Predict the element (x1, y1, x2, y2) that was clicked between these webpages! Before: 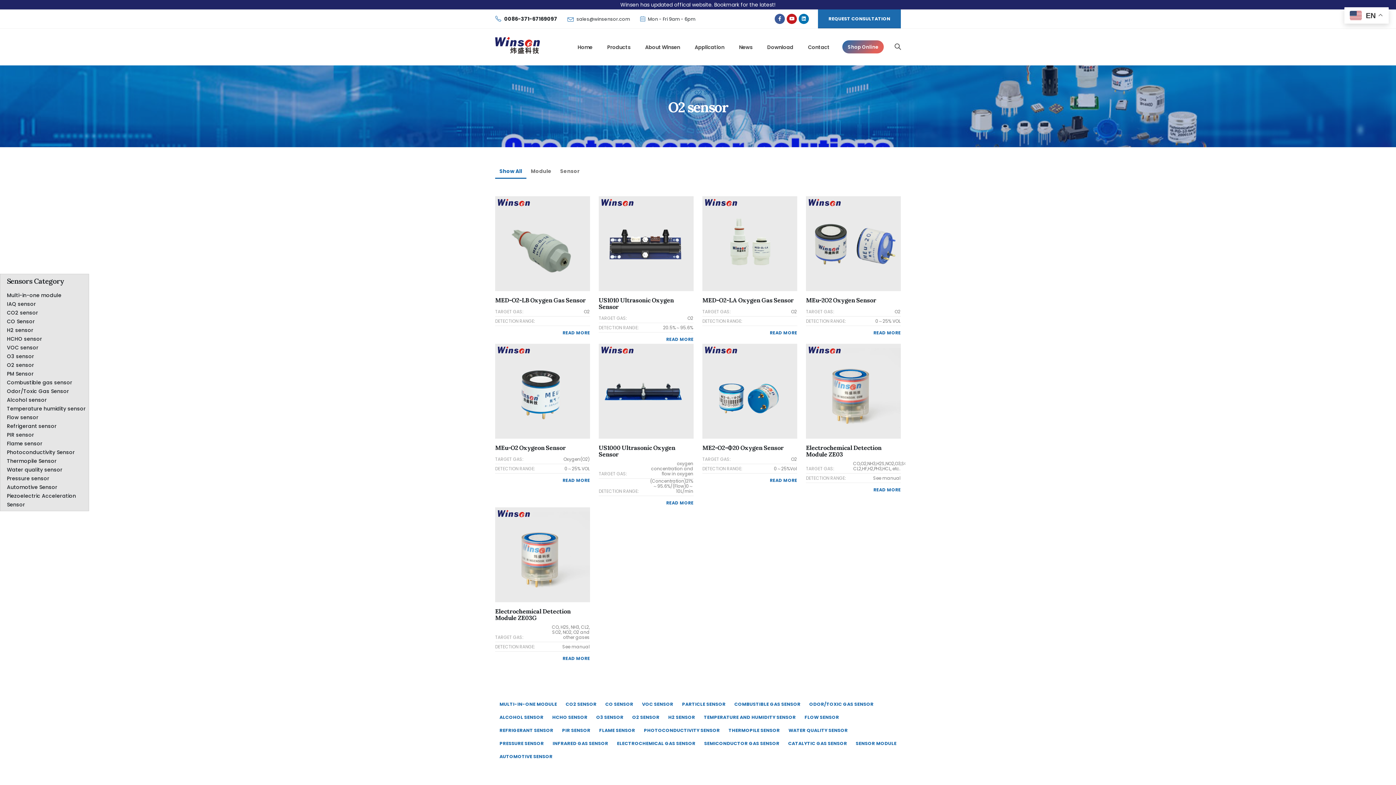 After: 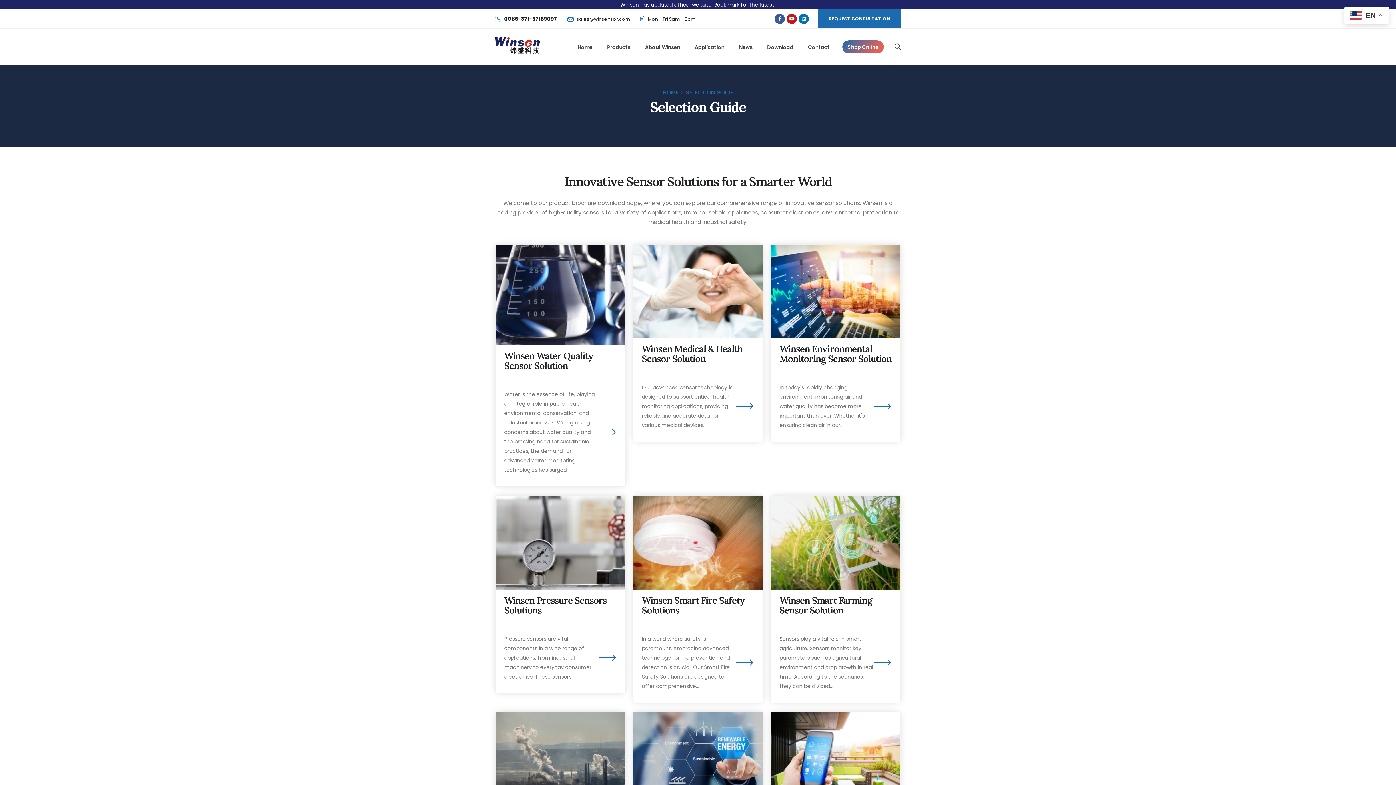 Action: label: Application bbox: (687, 29, 731, 65)